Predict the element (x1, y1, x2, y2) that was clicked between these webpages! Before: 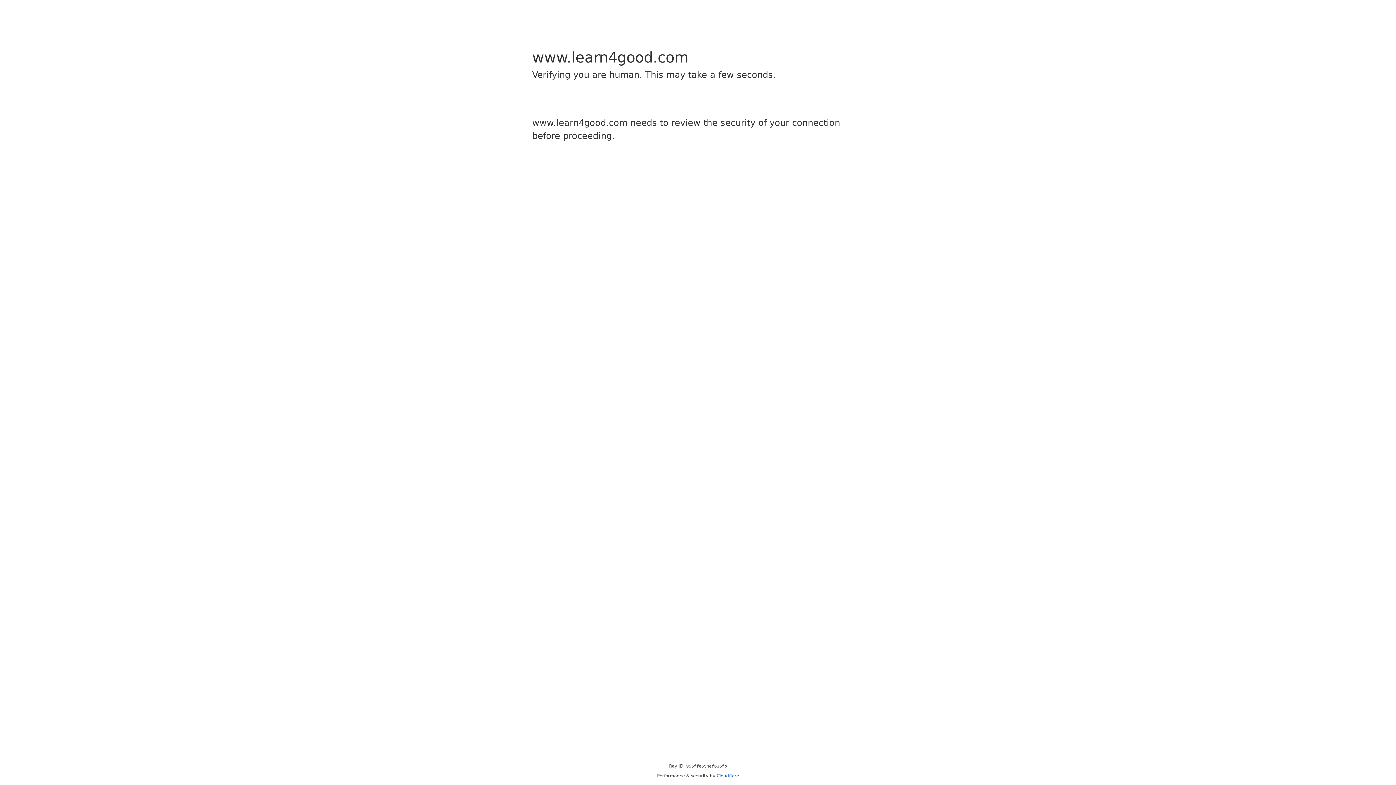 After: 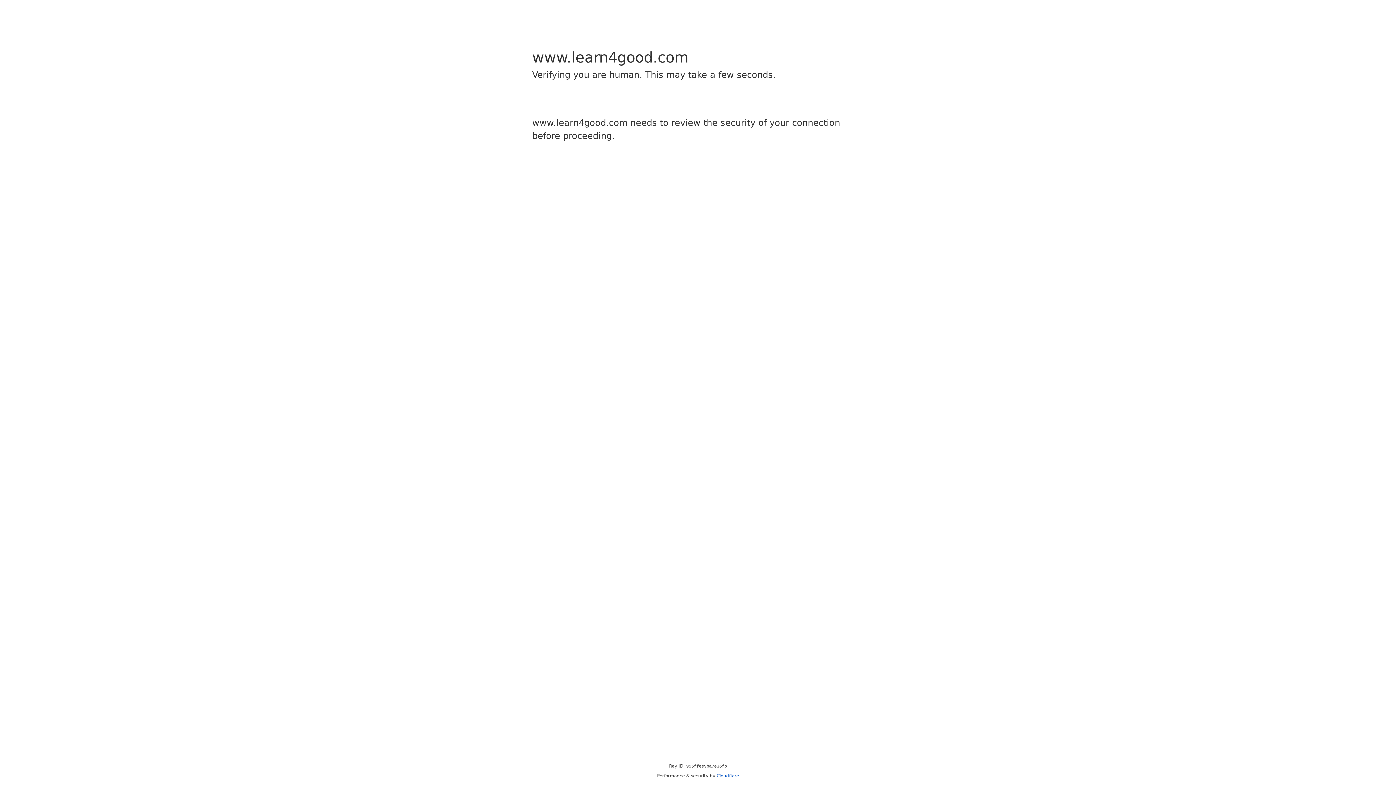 Action: label: Cloudflare bbox: (716, 773, 739, 778)